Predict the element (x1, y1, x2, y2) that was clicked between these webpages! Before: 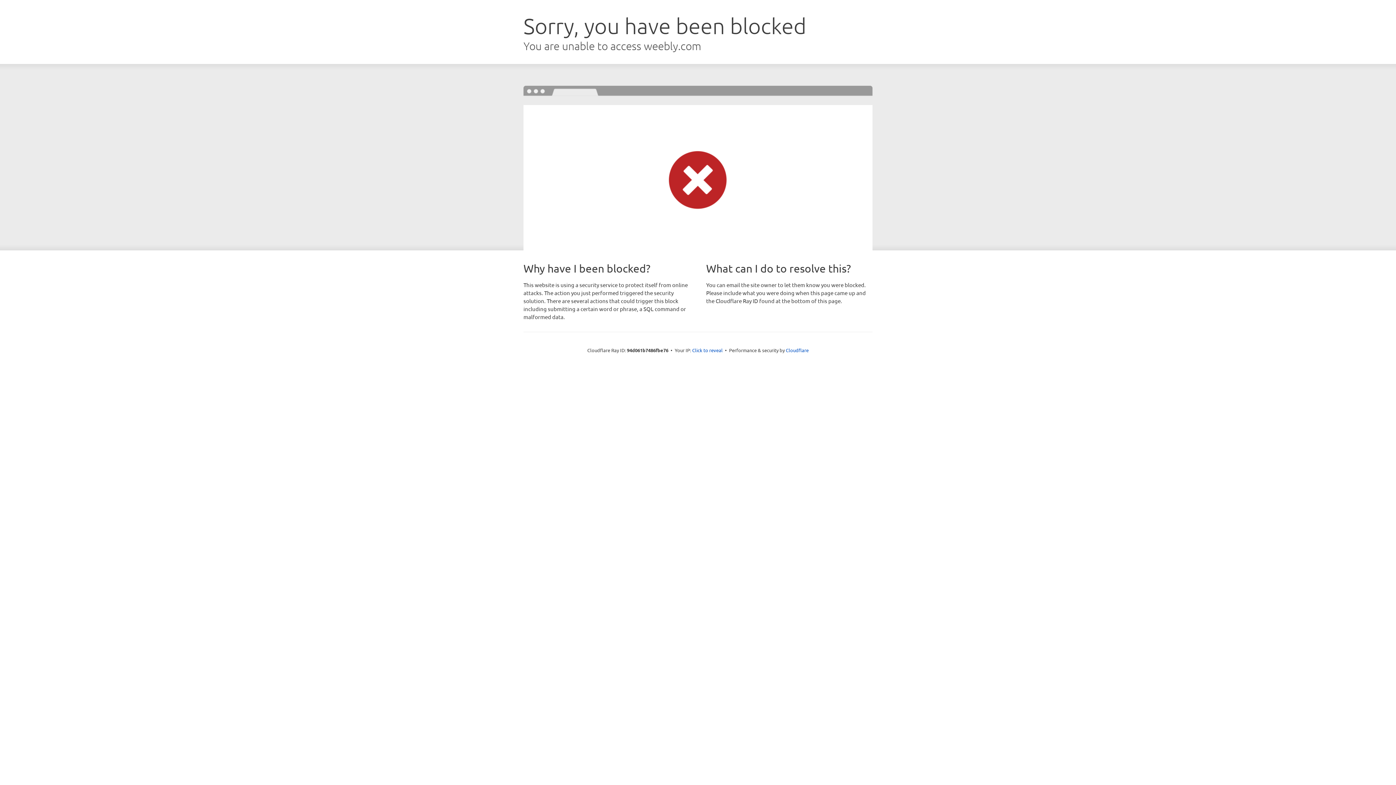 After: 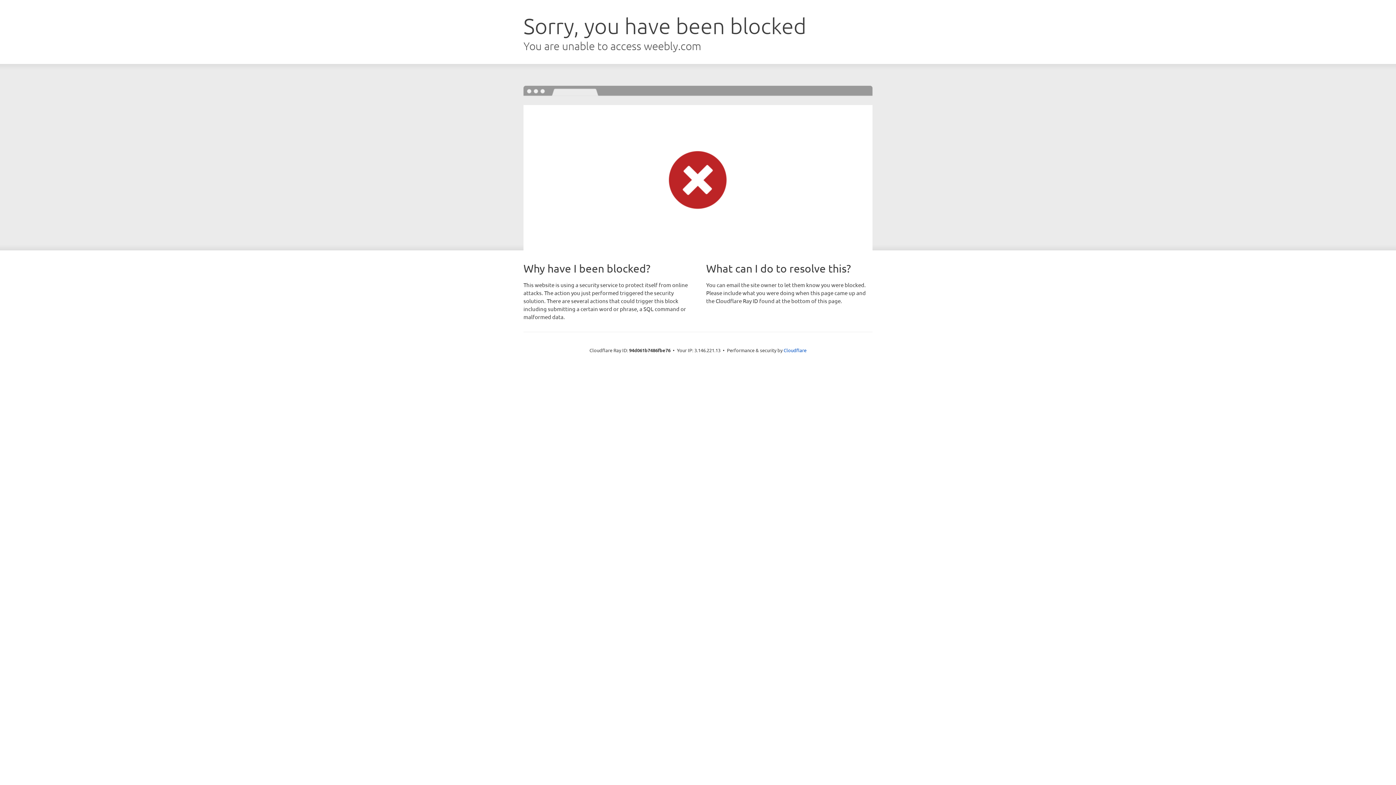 Action: bbox: (692, 346, 722, 353) label: Click to reveal